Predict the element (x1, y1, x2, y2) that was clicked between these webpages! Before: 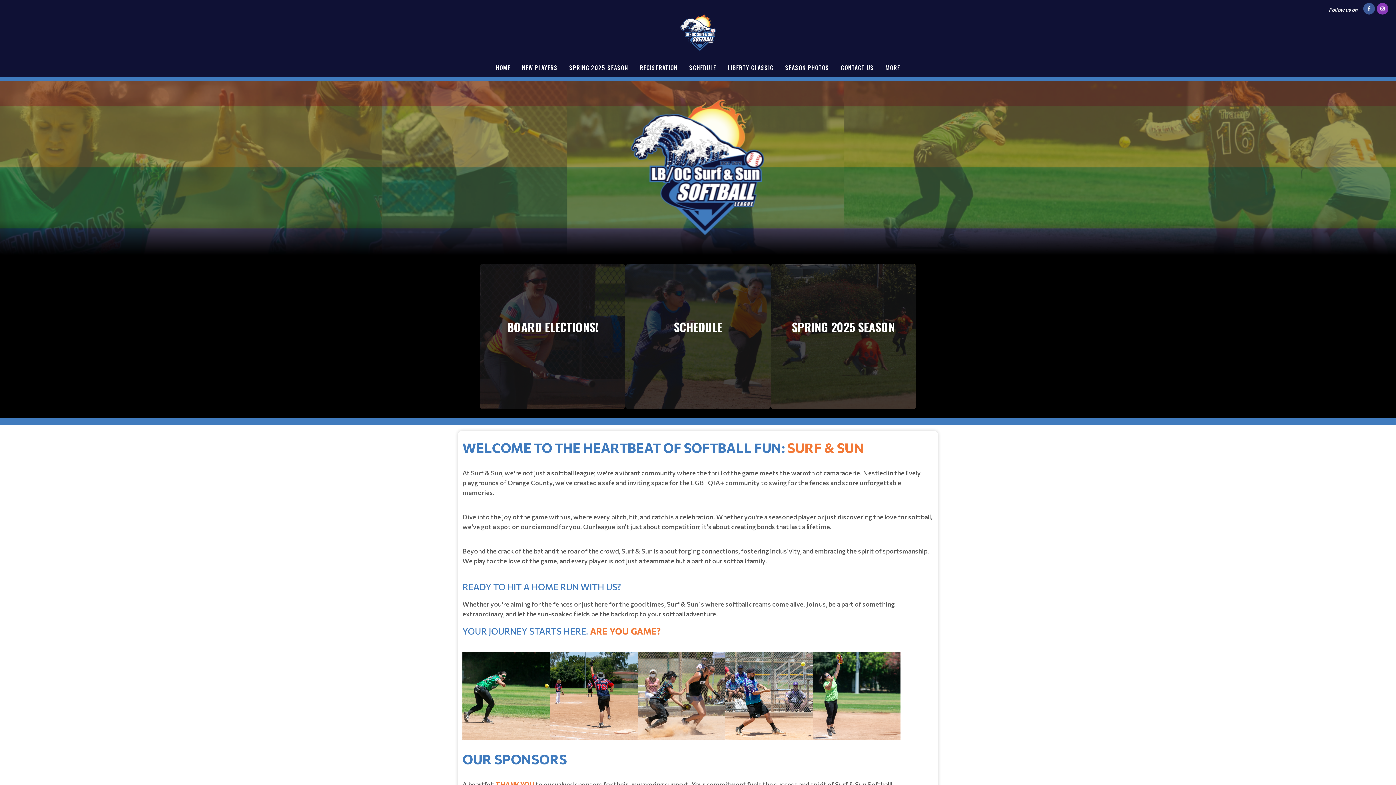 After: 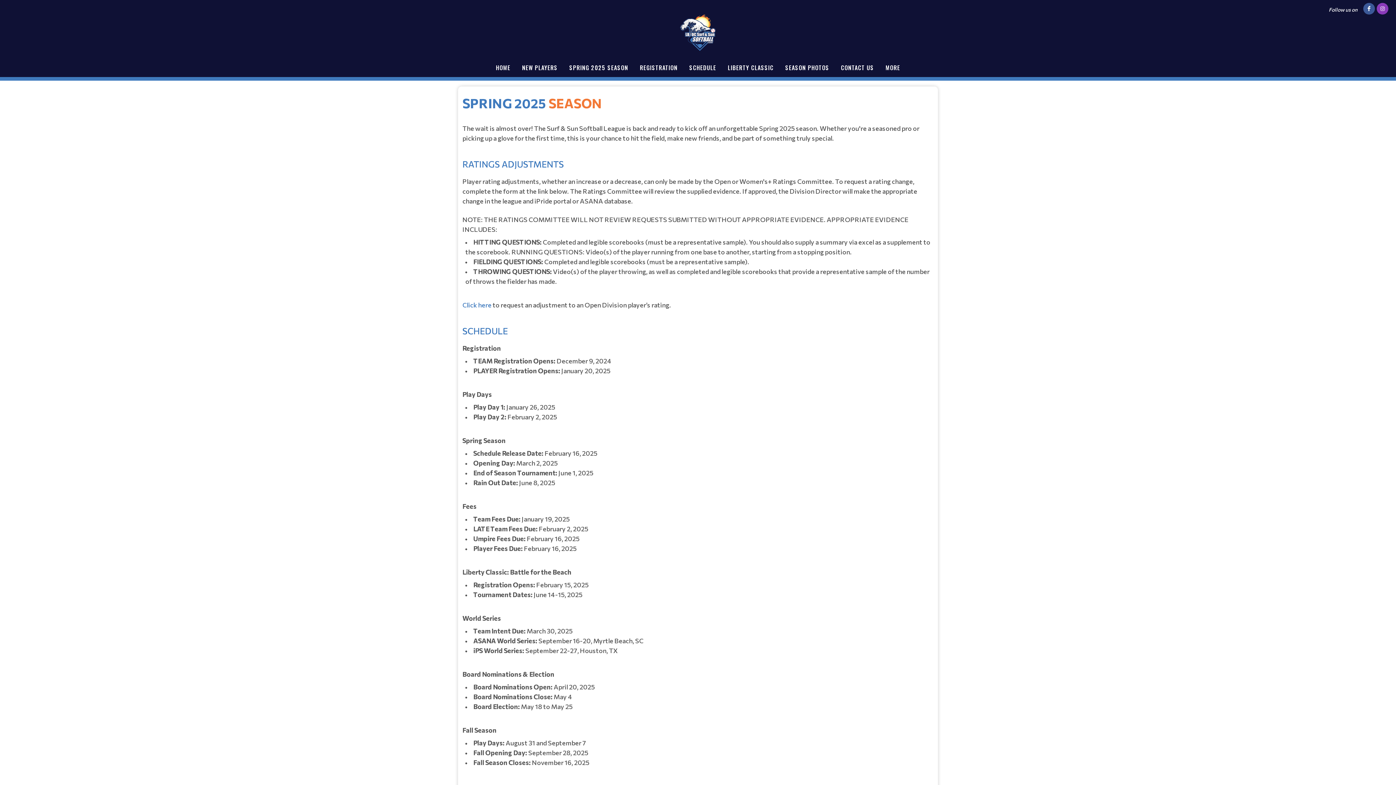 Action: bbox: (770, 263, 916, 409) label: SPRING 2025 SEASON